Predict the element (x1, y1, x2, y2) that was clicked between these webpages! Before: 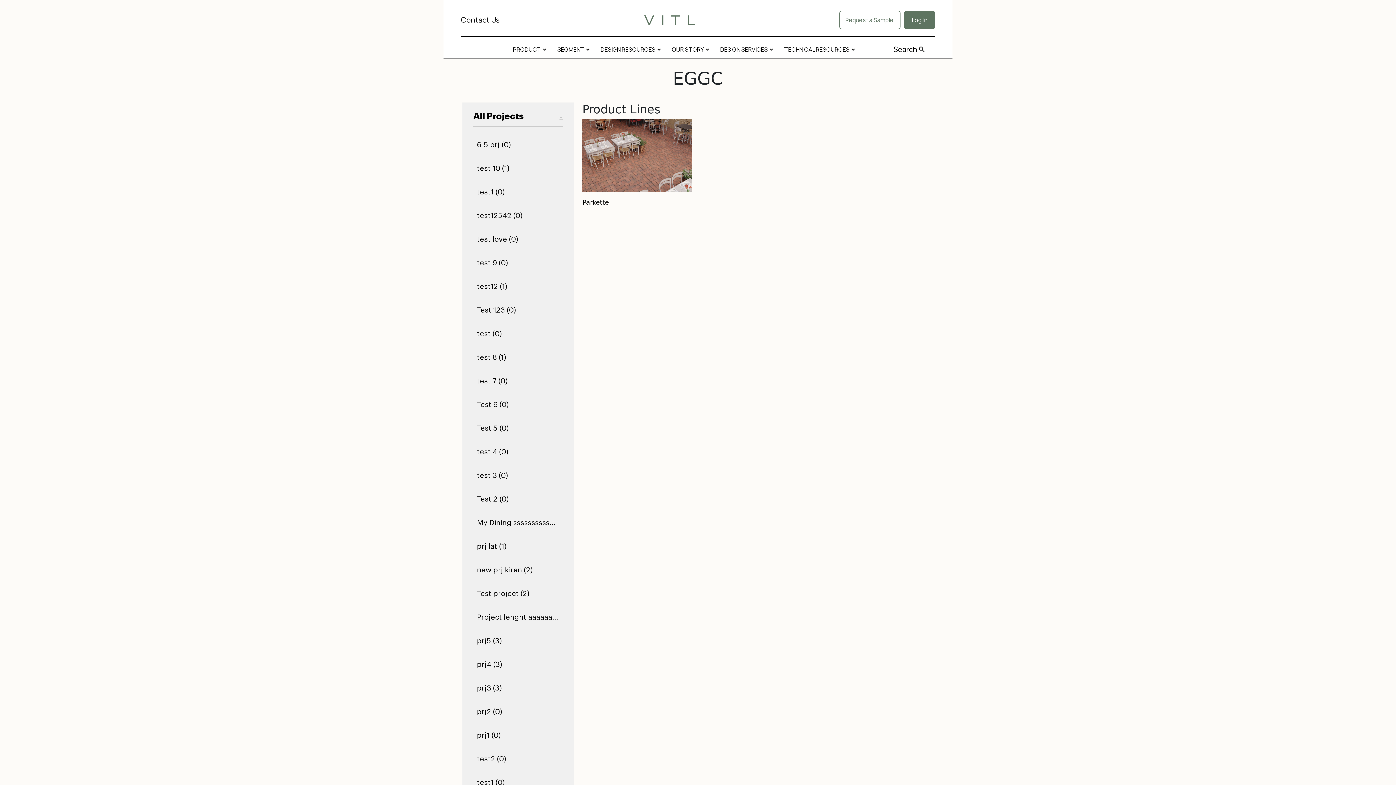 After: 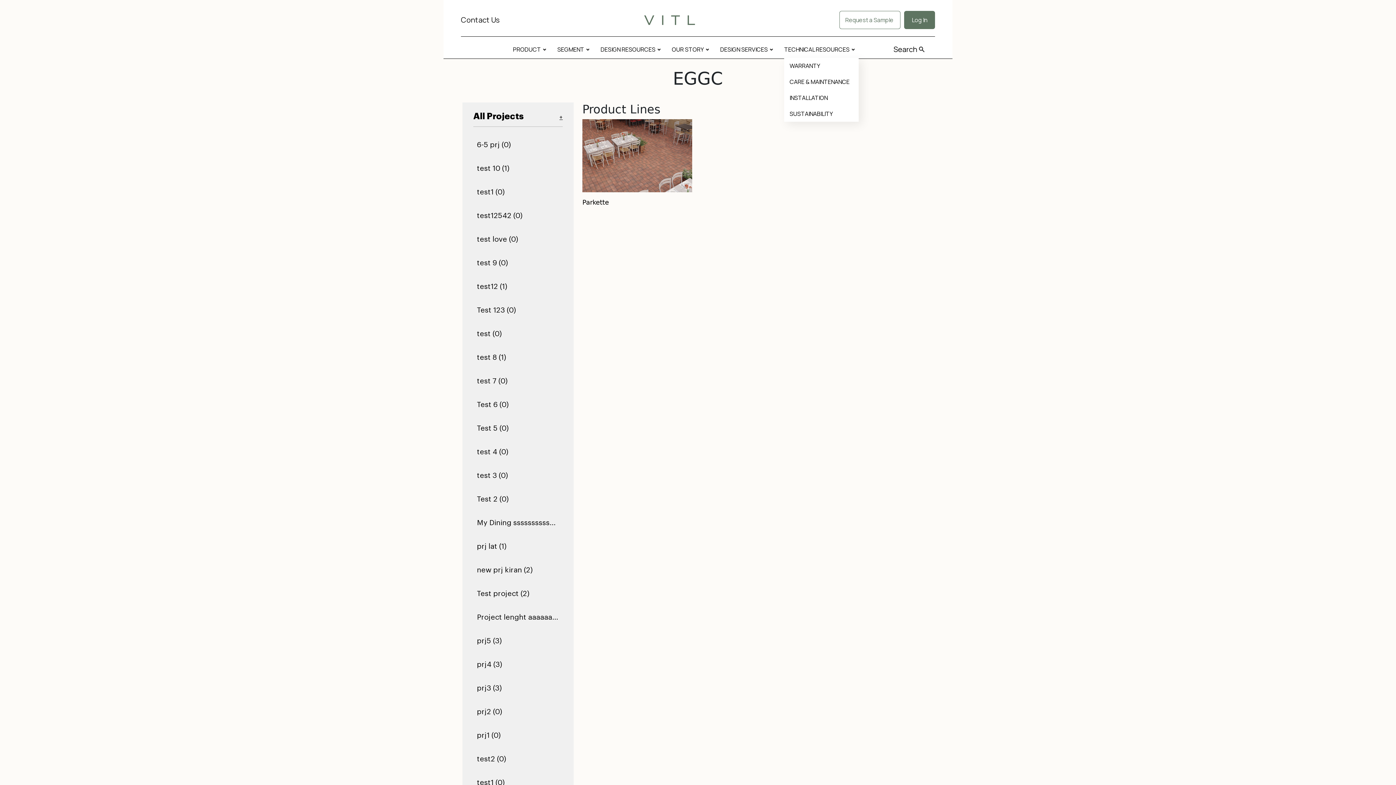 Action: label: TECHNICAL RESOURCES bbox: (784, 45, 849, 53)